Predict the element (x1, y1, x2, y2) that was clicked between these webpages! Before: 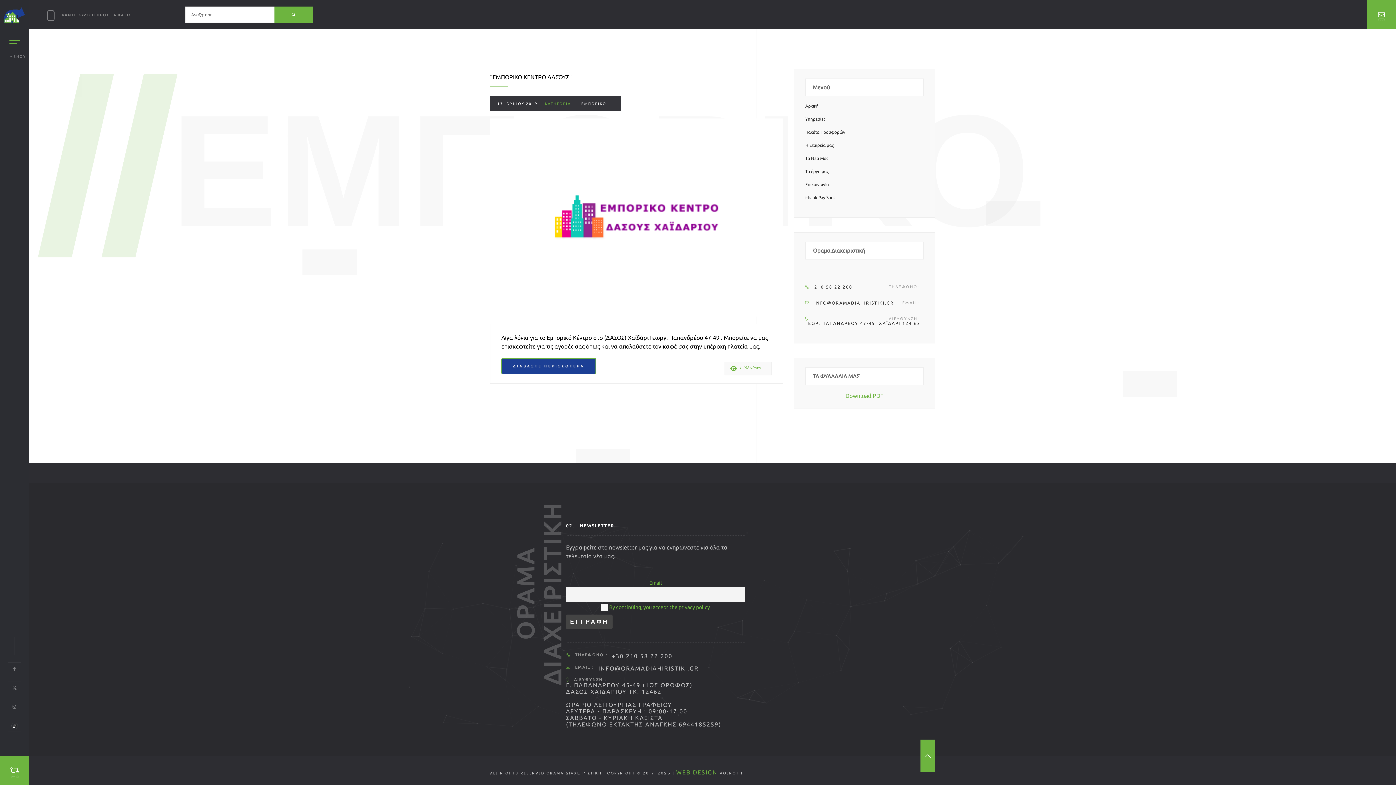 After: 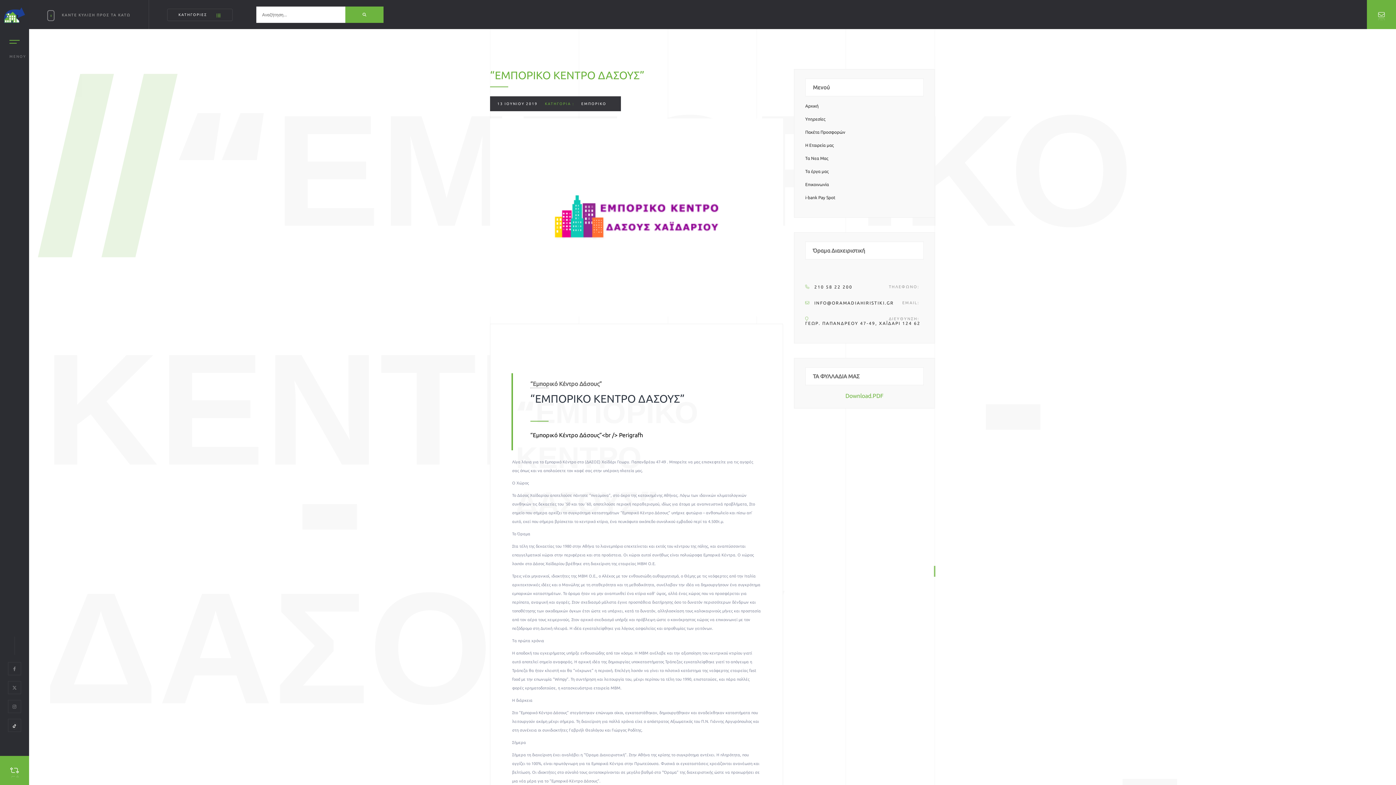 Action: label: “ΕΜΠΟΡΙΚΟ ΚΕΝΤΡΟ ΔΑΣΟΥΣ” bbox: (490, 73, 572, 80)